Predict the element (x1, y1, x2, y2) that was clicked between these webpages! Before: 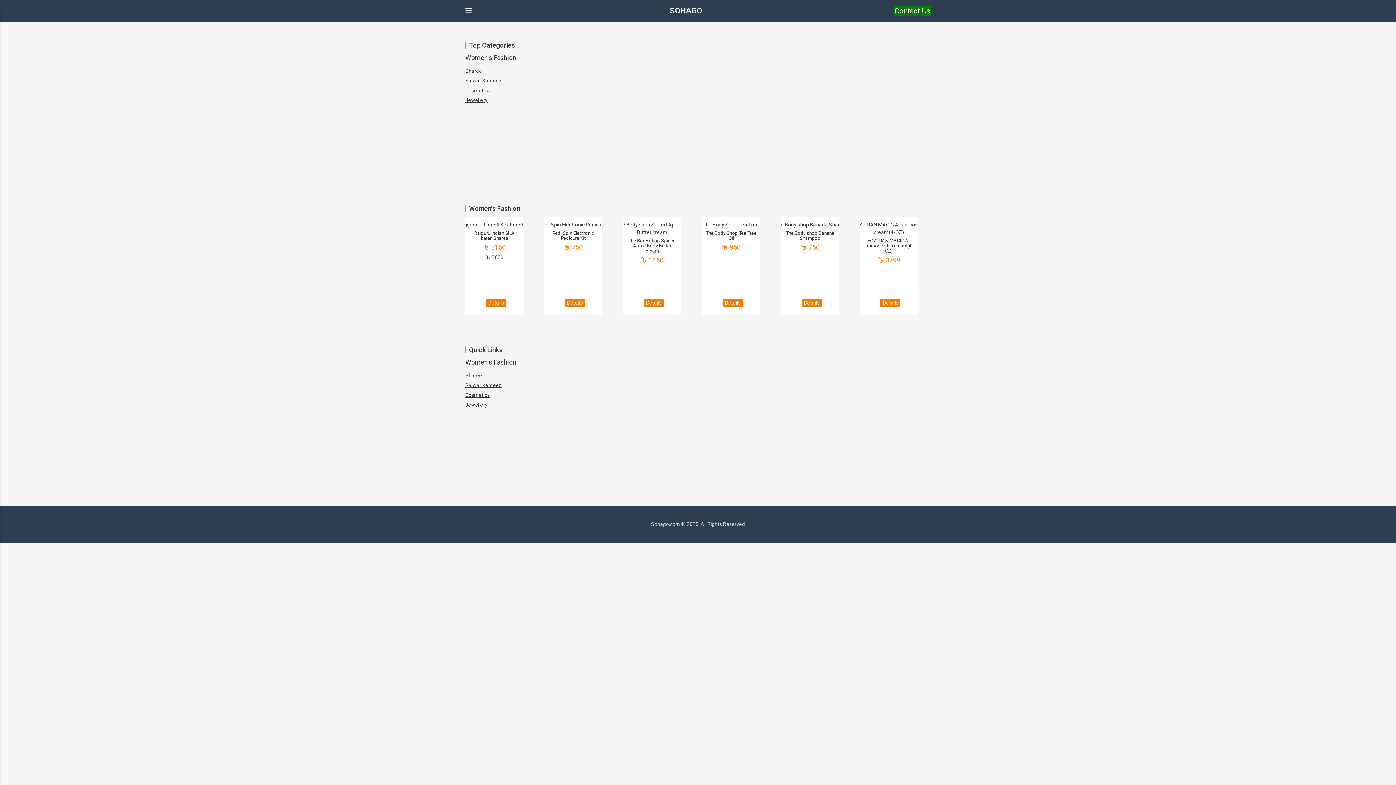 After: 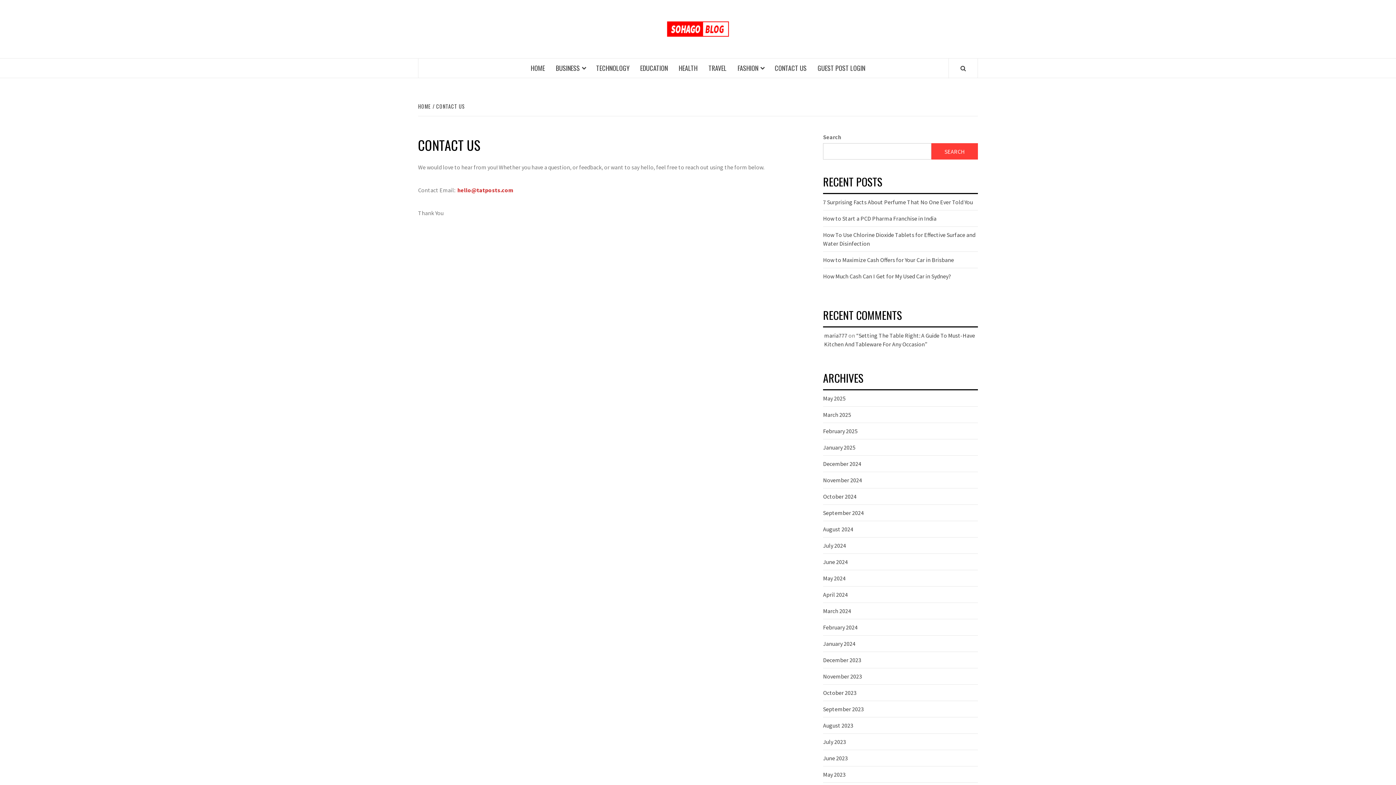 Action: label: Contact Us bbox: (894, 5, 930, 16)